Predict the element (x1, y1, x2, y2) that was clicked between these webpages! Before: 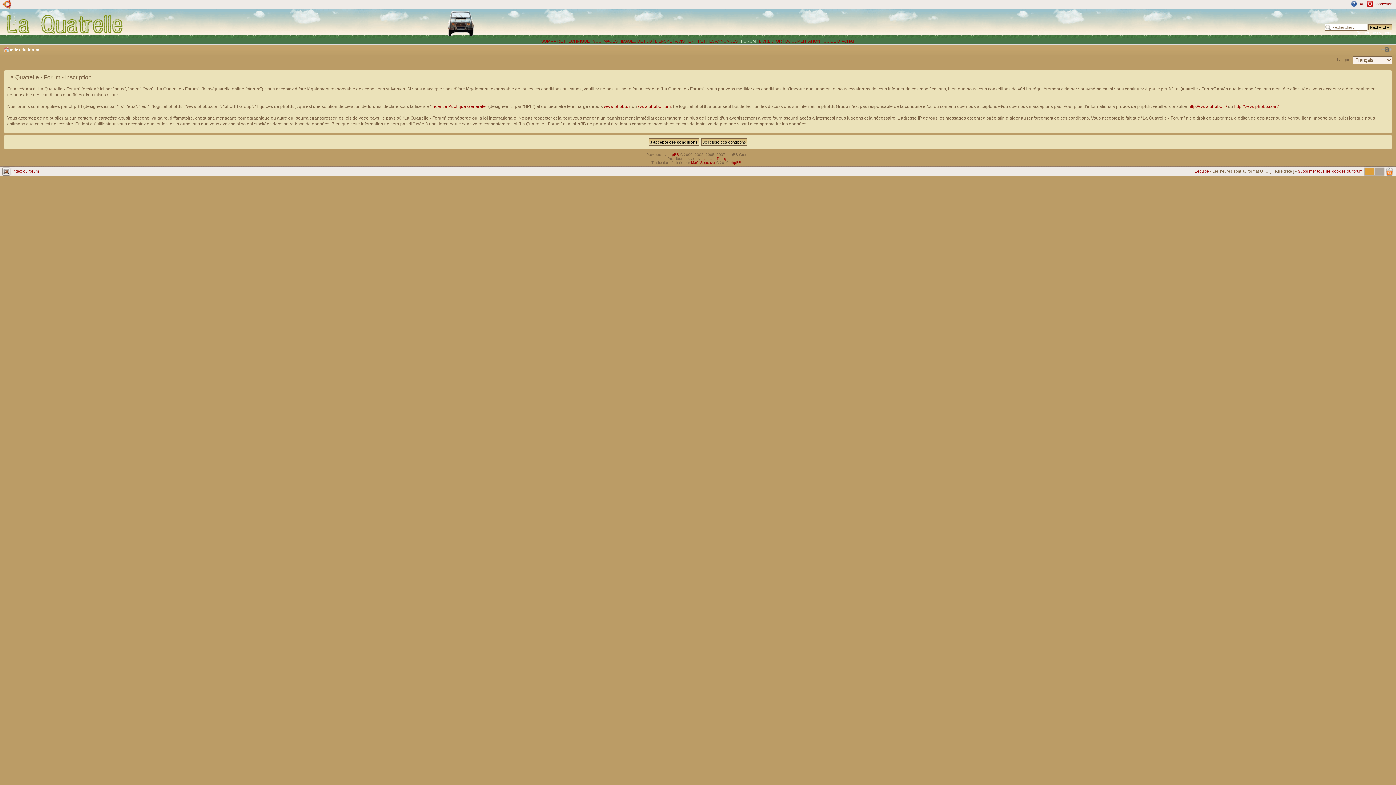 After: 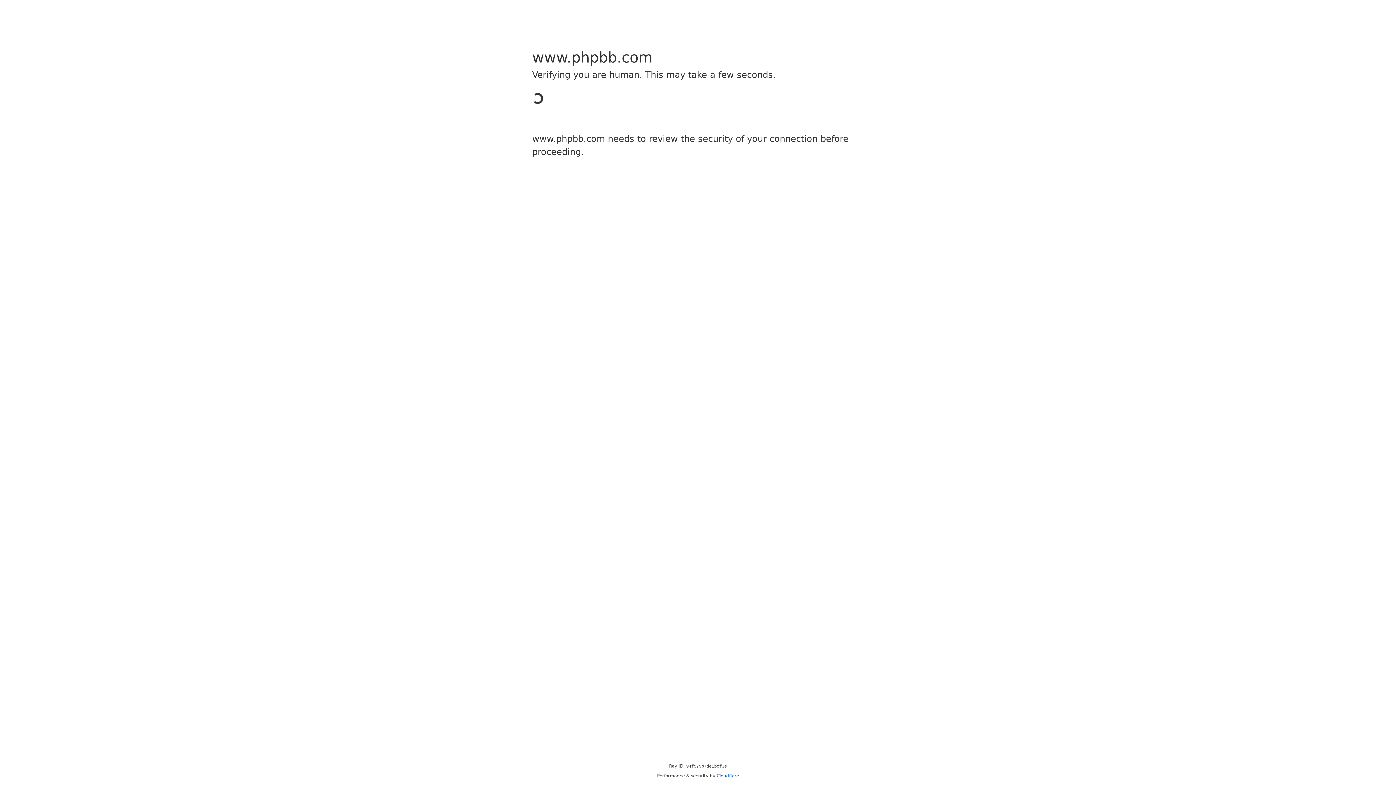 Action: label: http://www.phpbb.com/ bbox: (1234, 103, 1278, 108)